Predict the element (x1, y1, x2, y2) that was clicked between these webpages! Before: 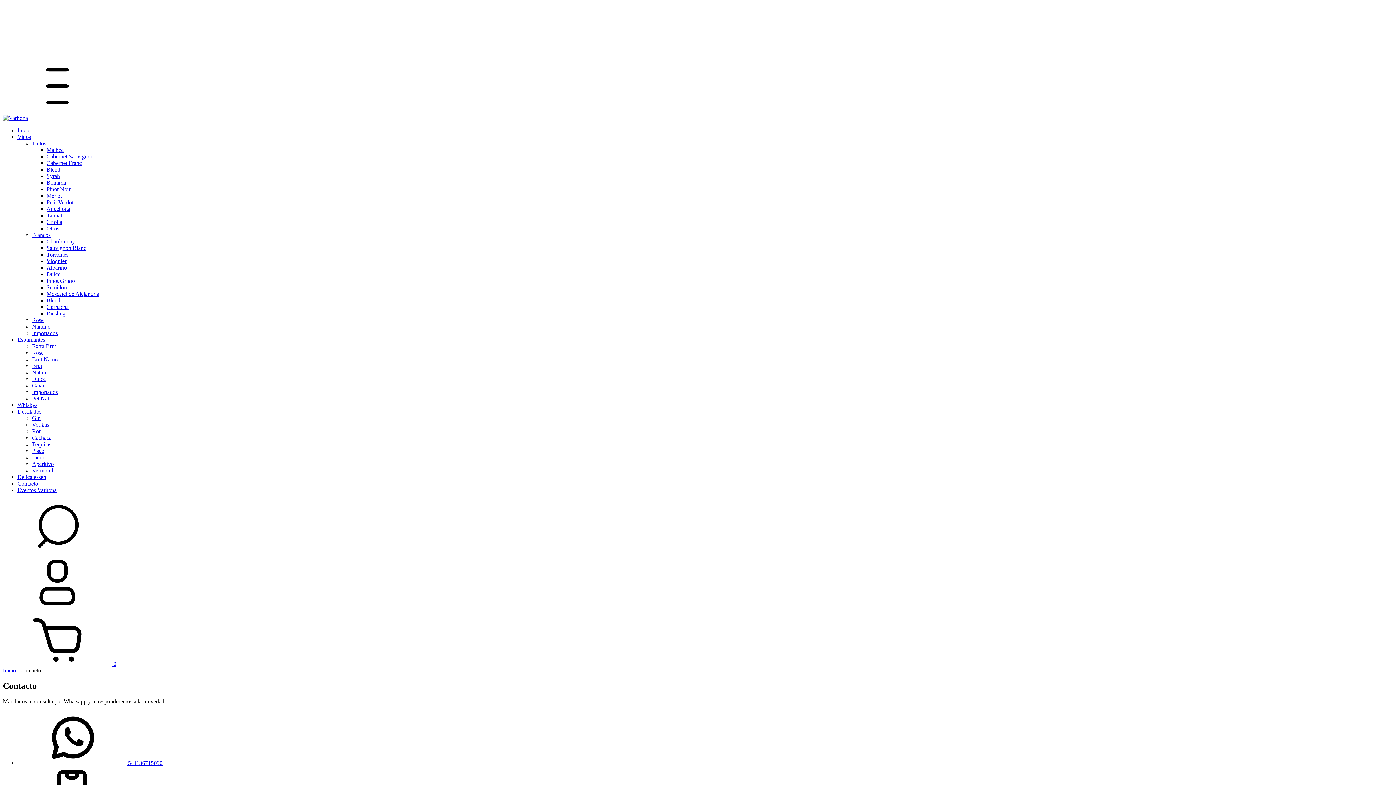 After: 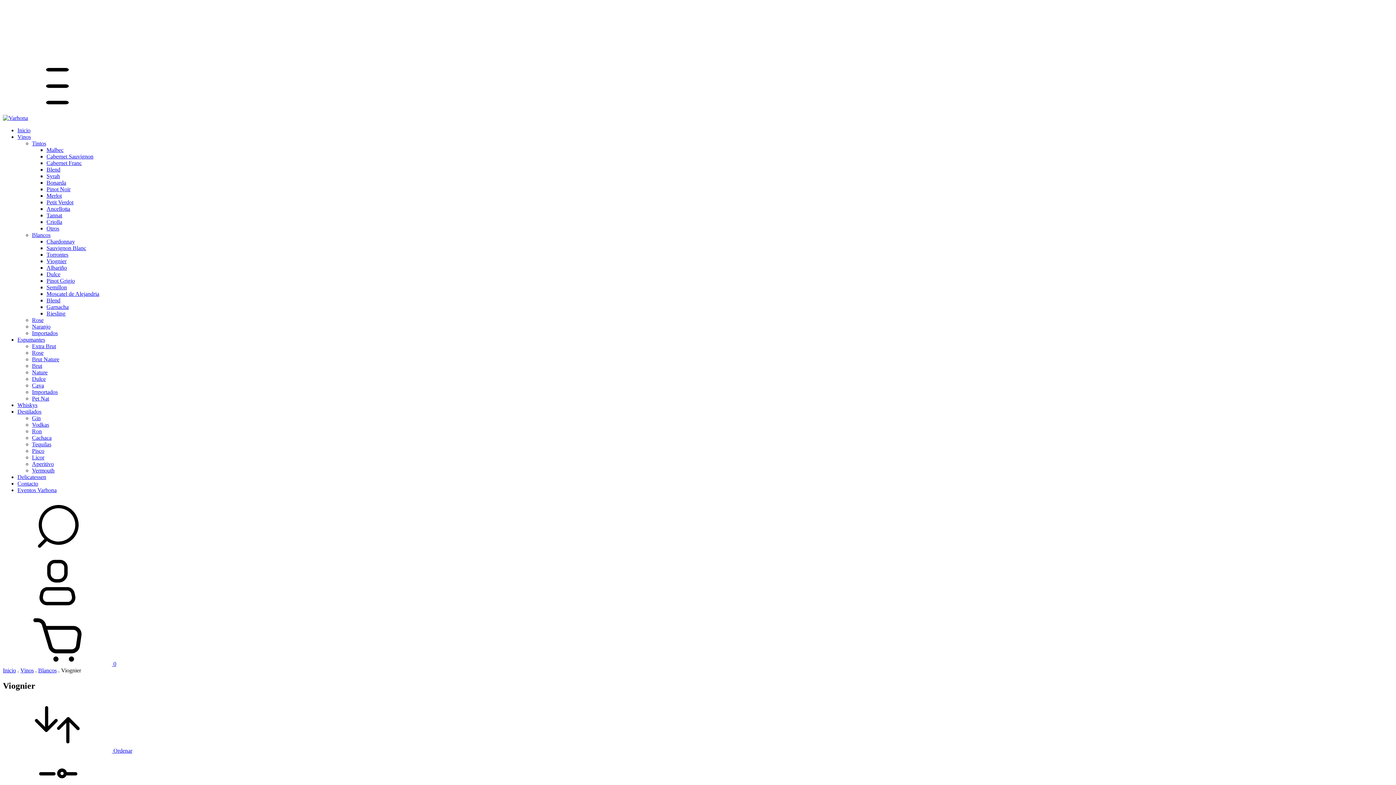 Action: label: Viognier bbox: (46, 258, 66, 264)